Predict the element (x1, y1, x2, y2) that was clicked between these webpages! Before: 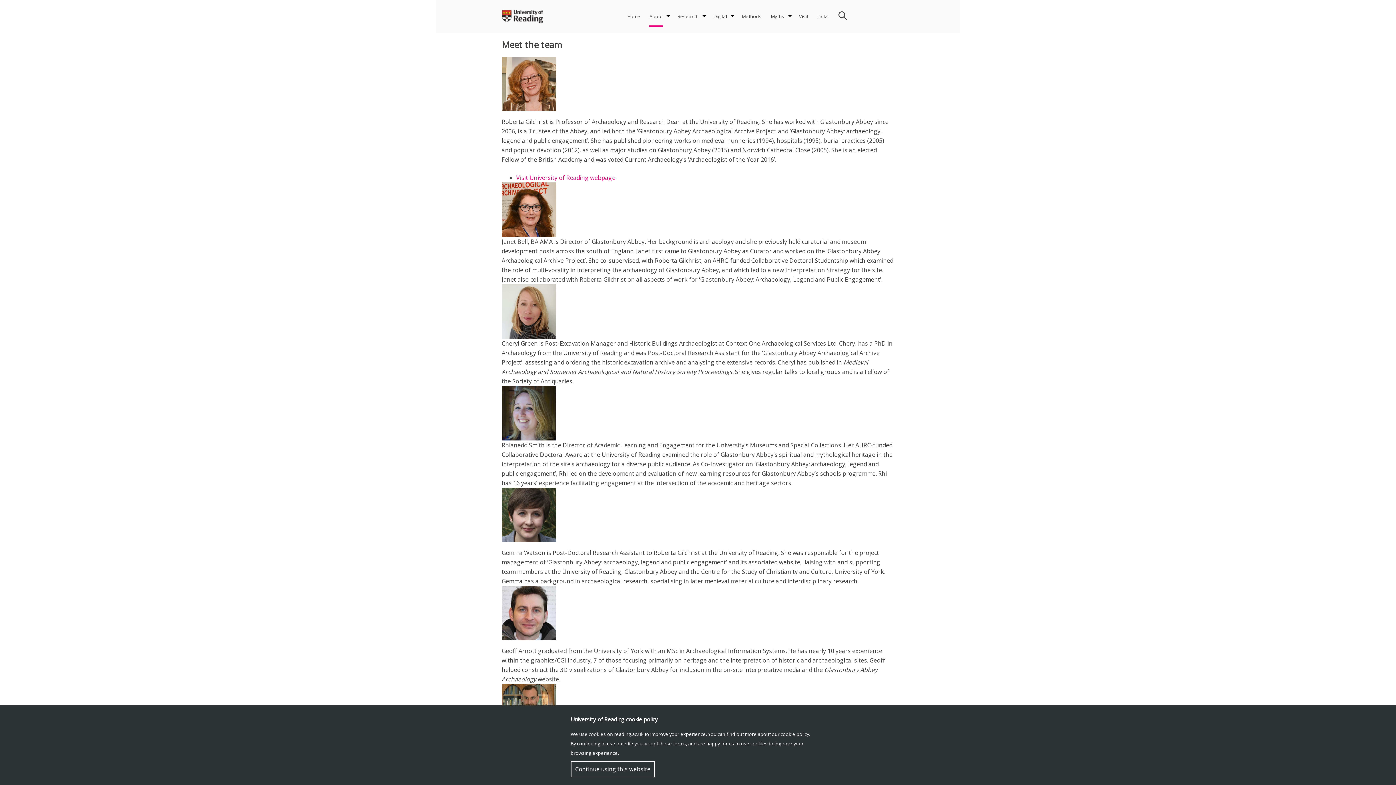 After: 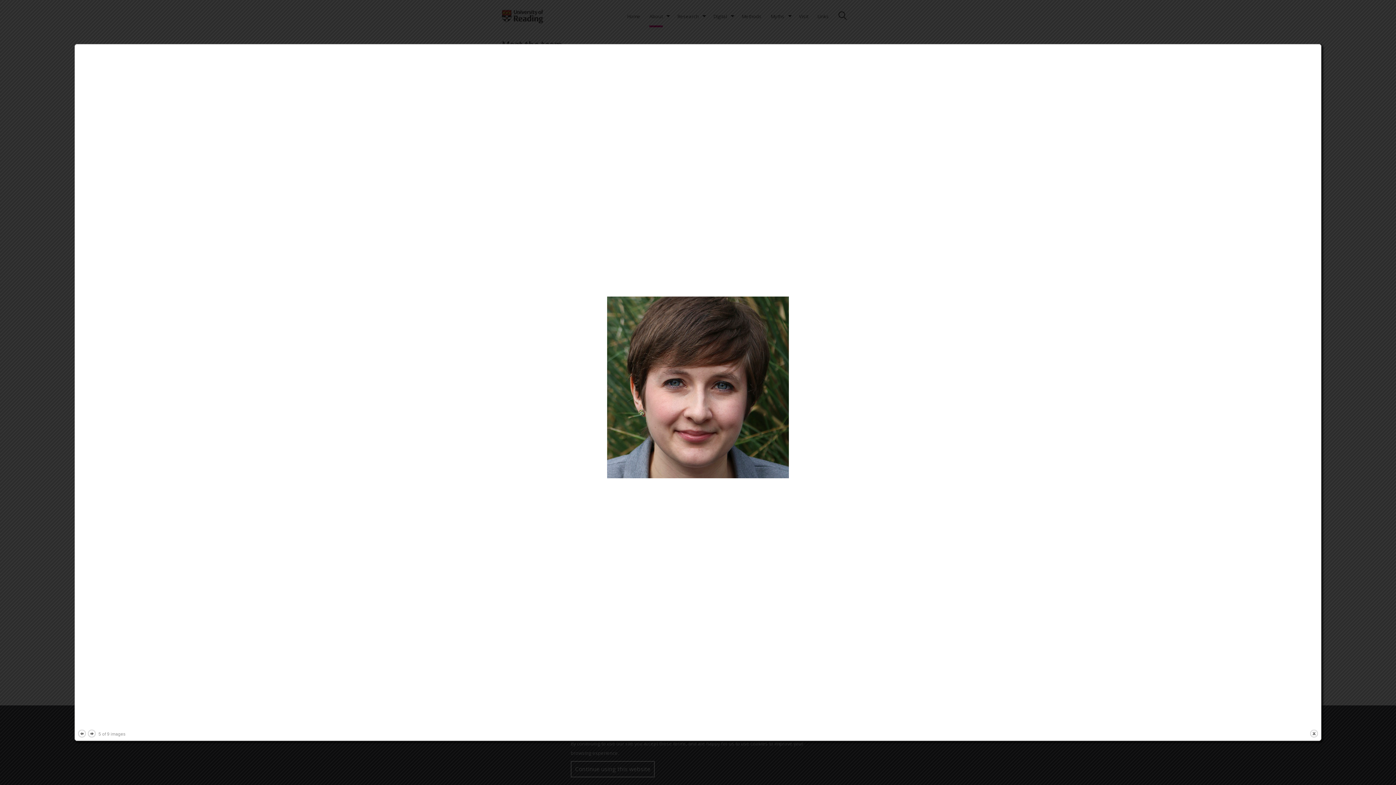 Action: bbox: (501, 510, 556, 518)